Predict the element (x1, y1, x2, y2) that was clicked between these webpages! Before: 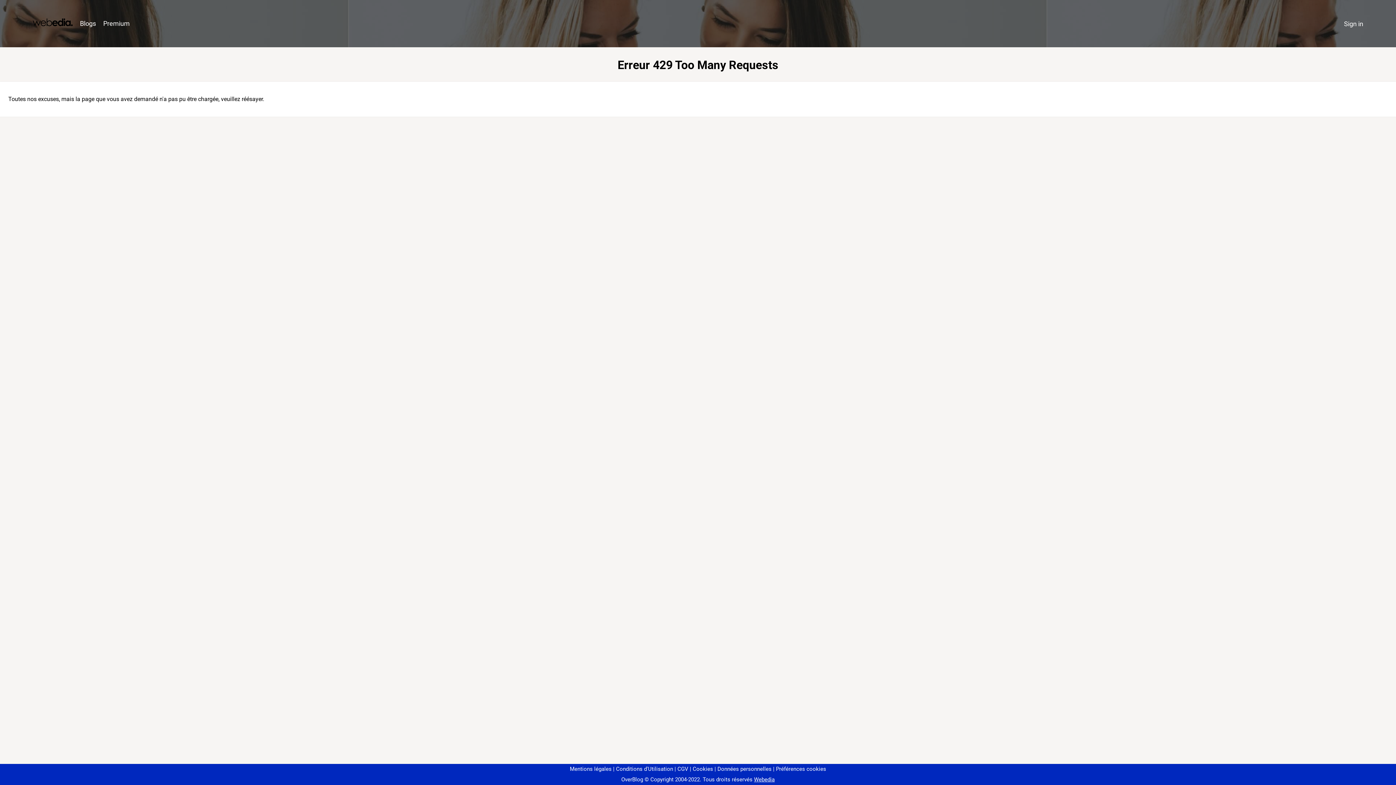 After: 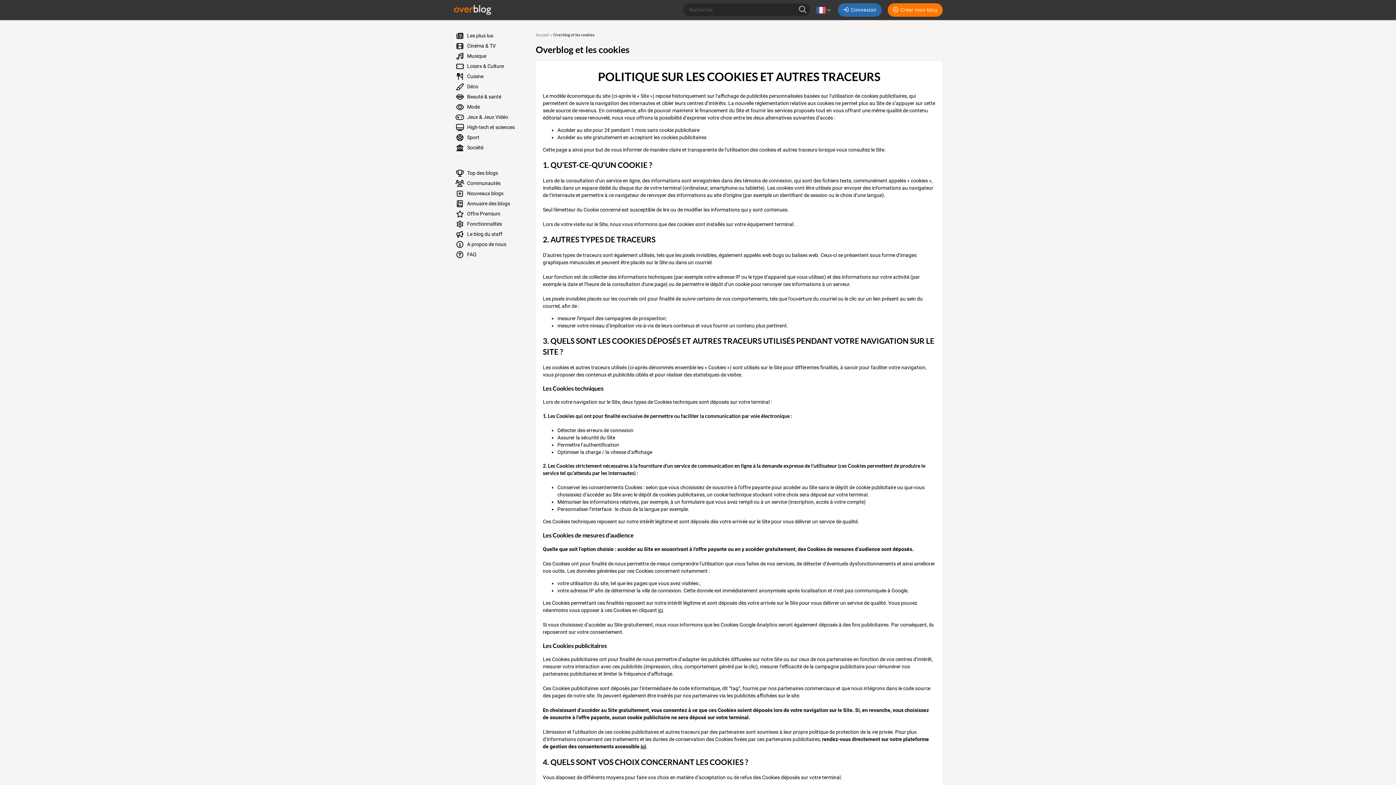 Action: label: Cookies bbox: (690, 766, 713, 772)